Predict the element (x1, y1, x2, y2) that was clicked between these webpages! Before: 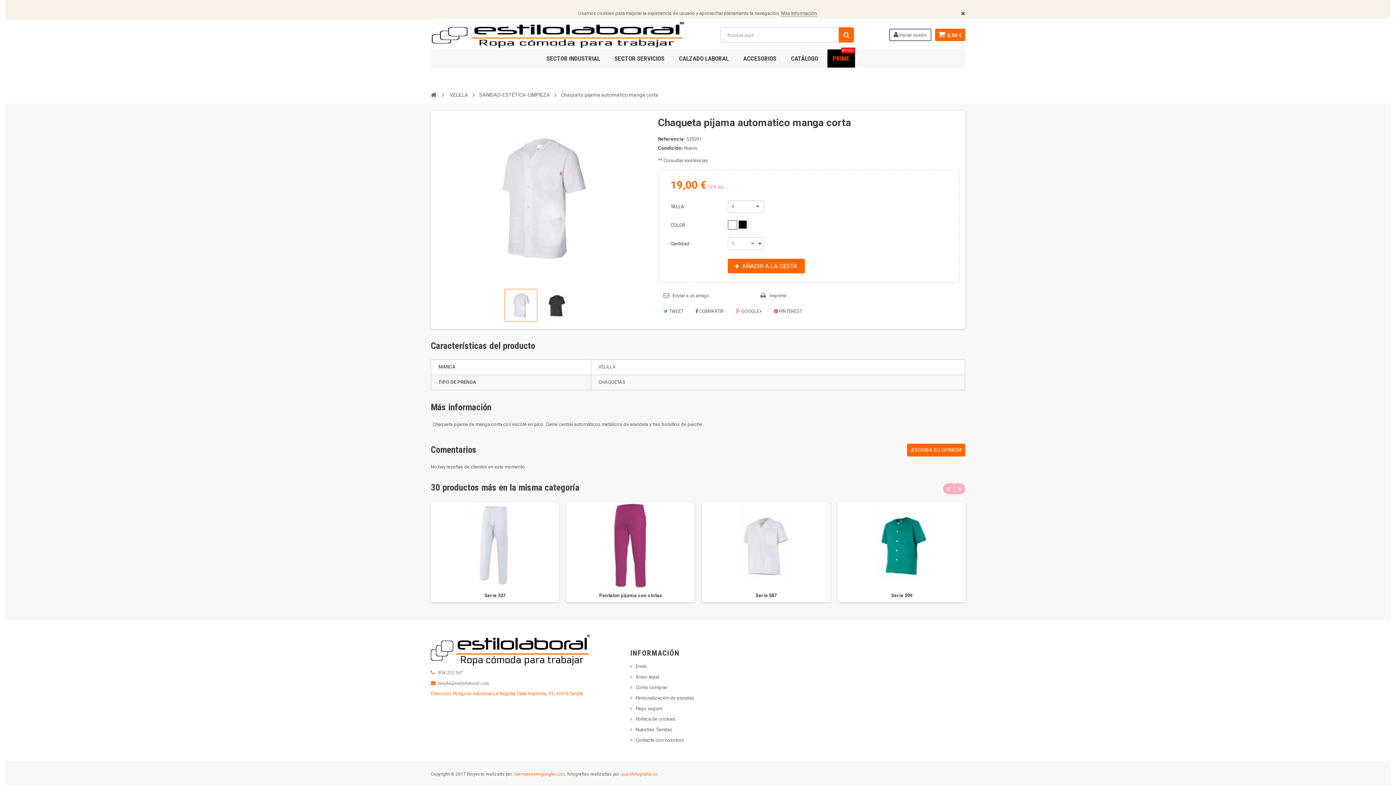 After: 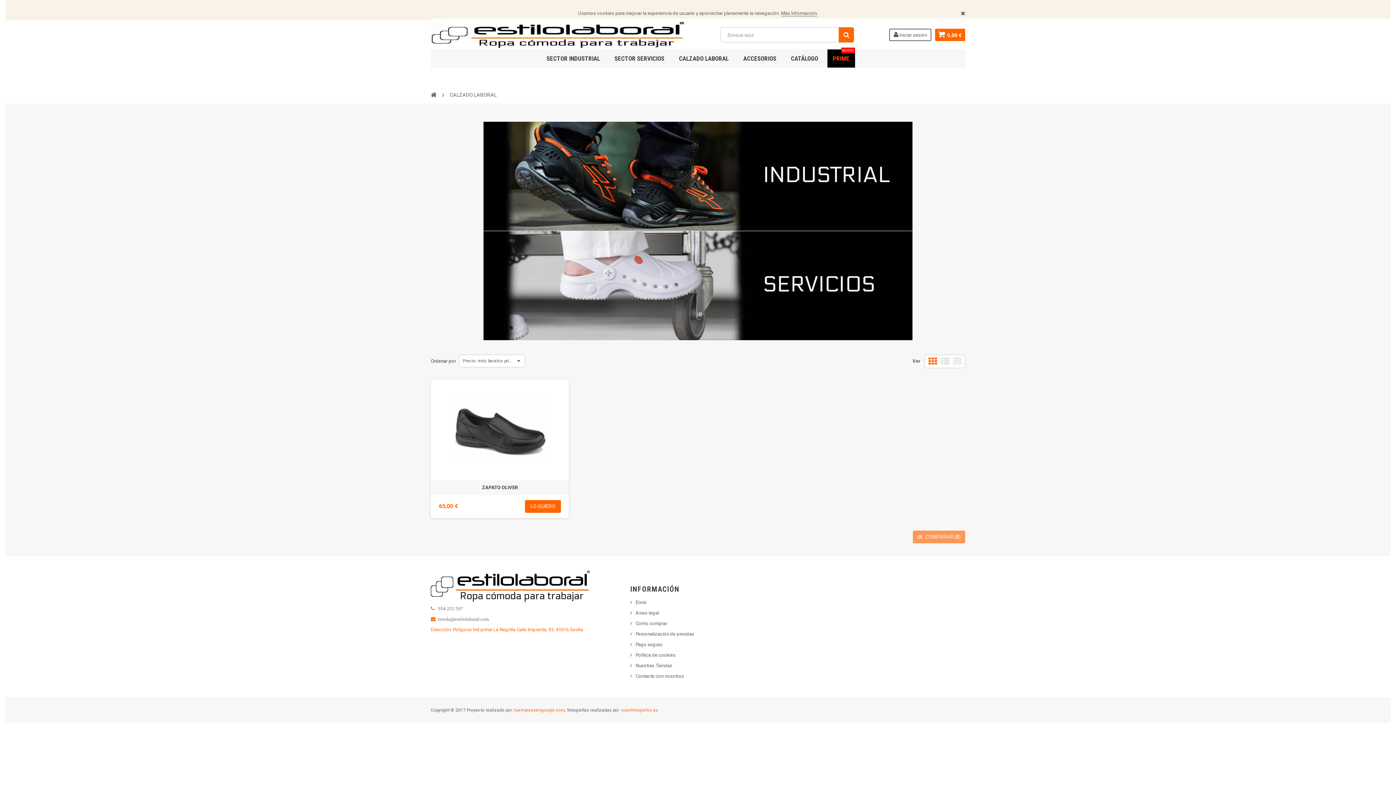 Action: bbox: (673, 49, 734, 67) label: CALZADO LABORAL